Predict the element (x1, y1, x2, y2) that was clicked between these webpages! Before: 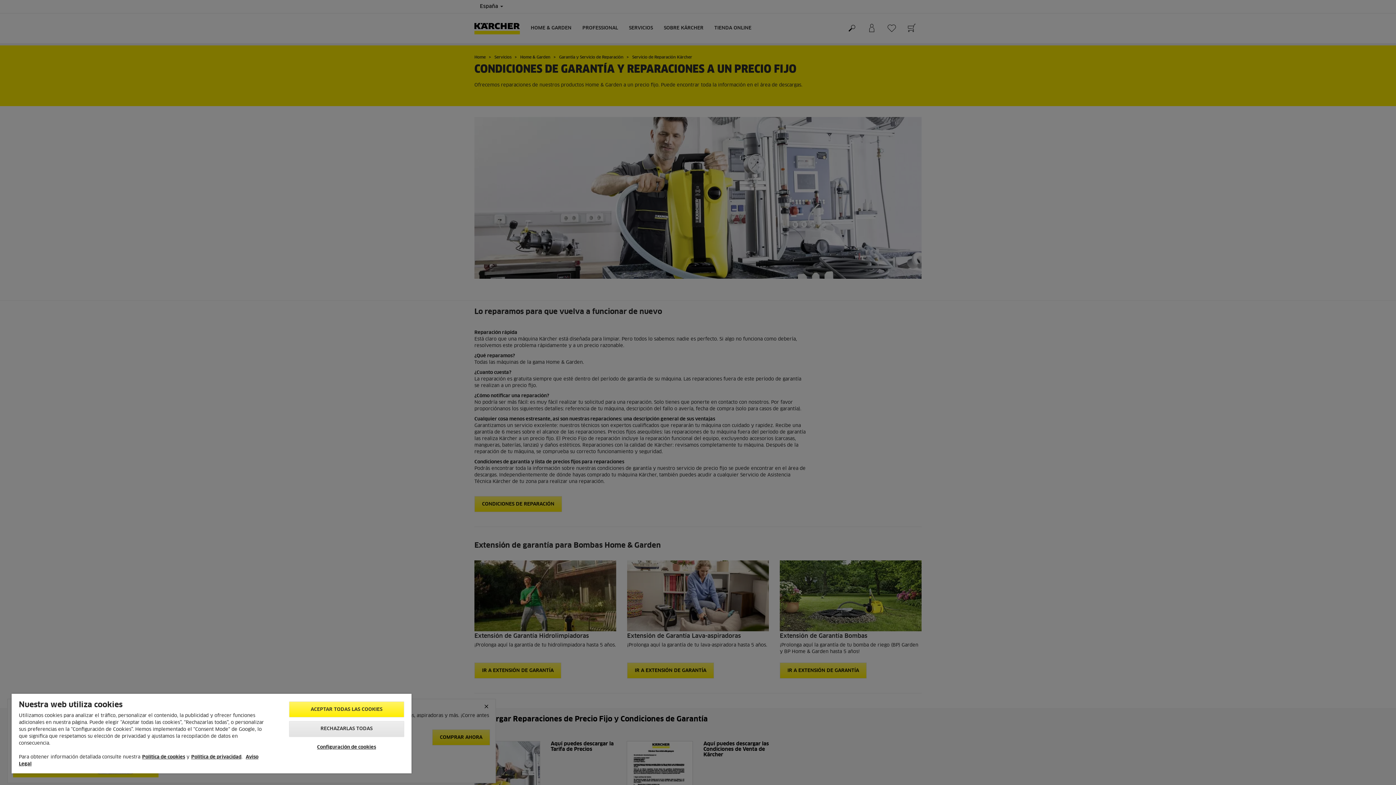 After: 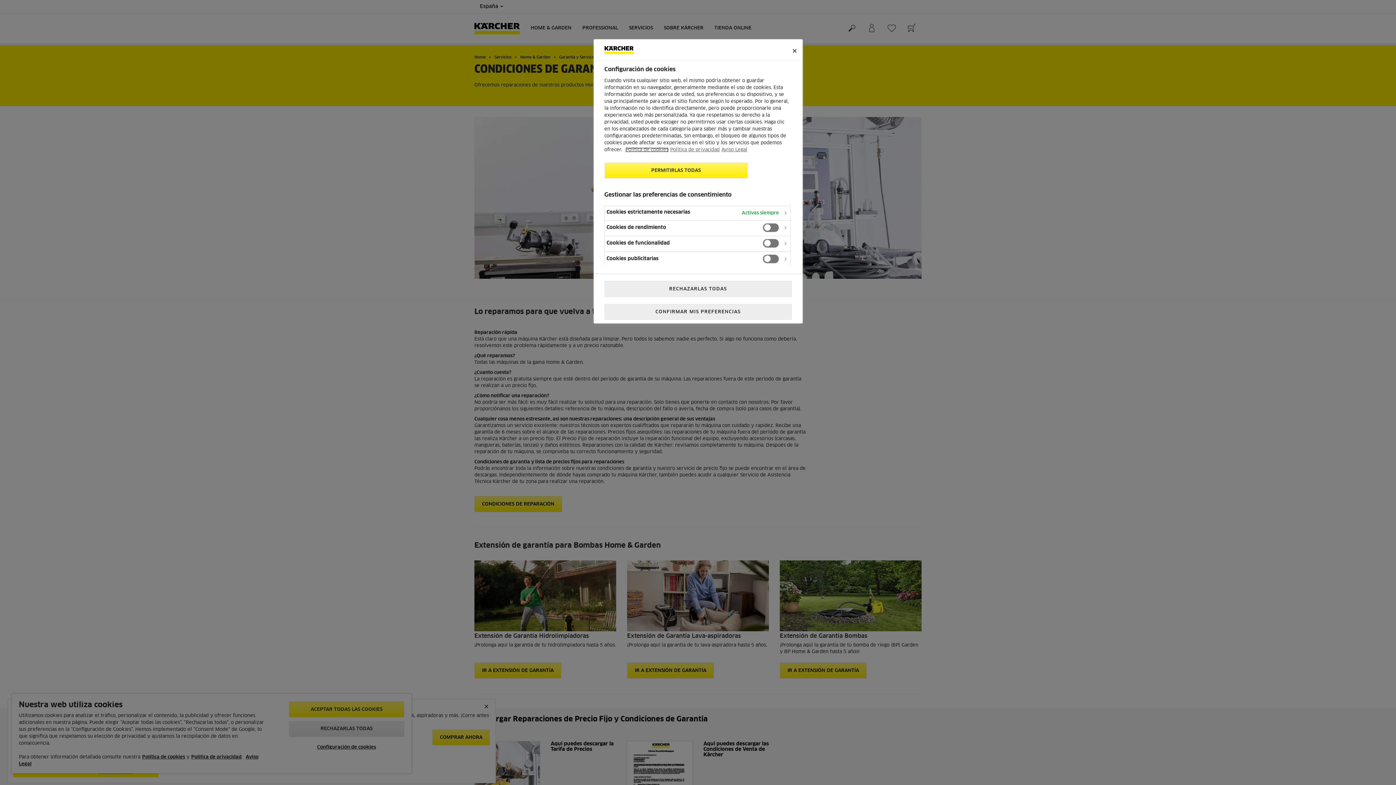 Action: bbox: (288, 741, 404, 754) label: Configuración de cookies